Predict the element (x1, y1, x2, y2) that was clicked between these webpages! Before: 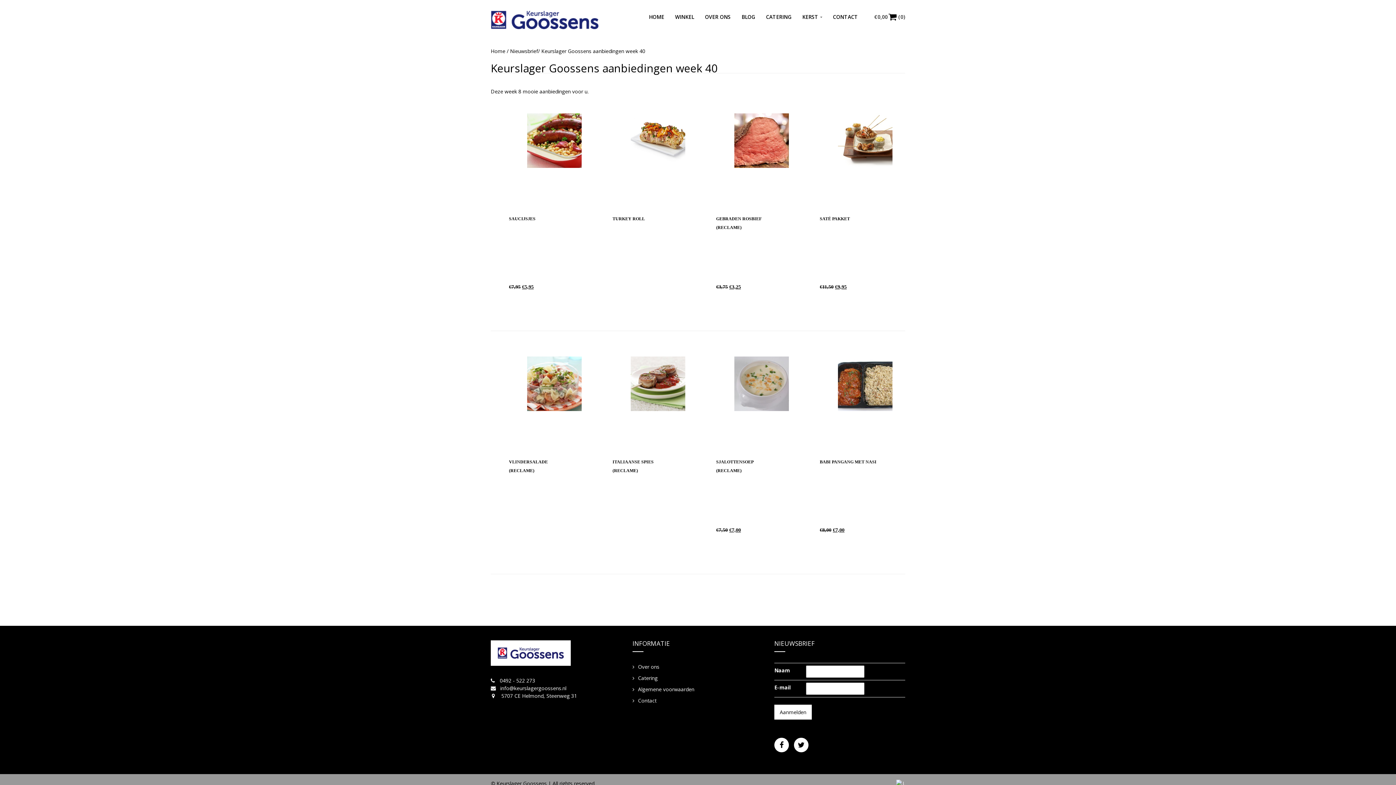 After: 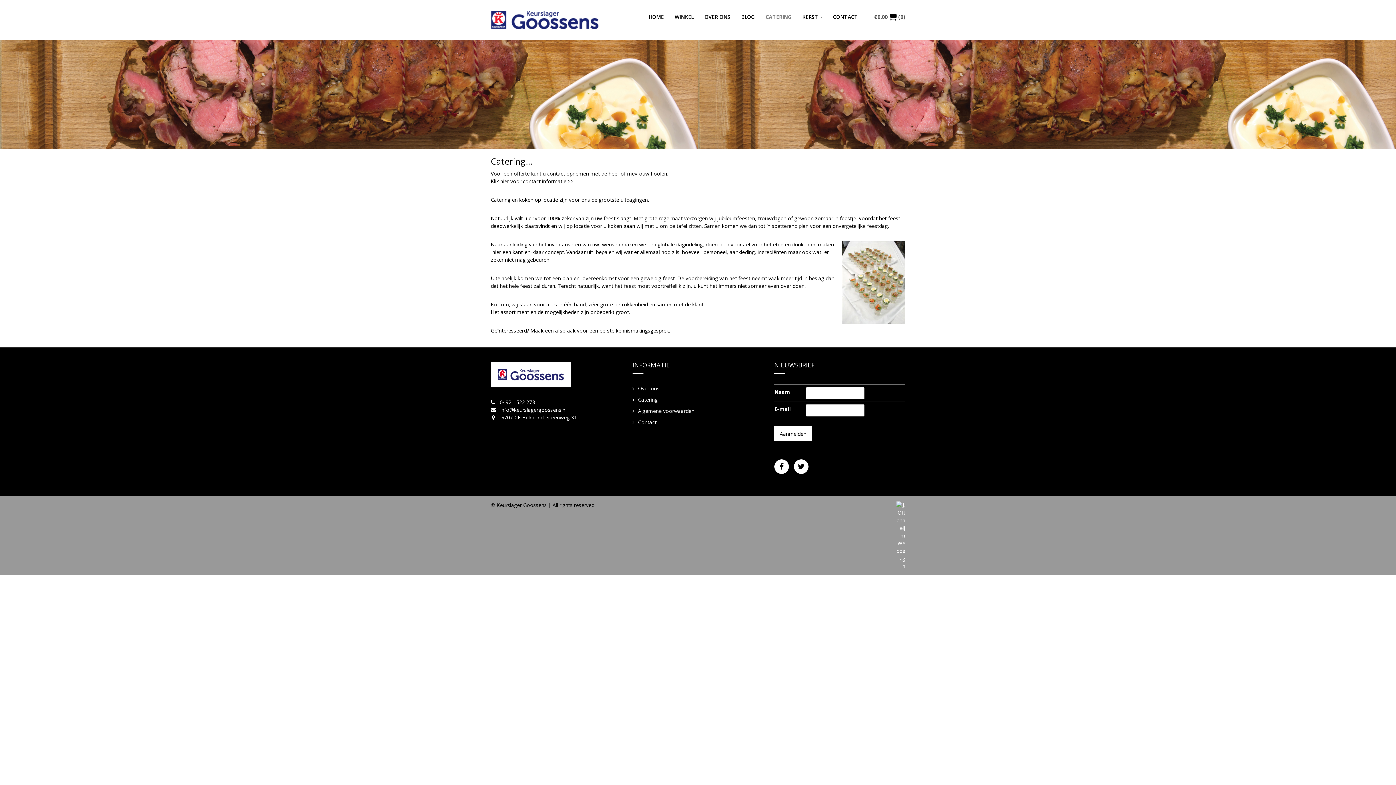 Action: bbox: (638, 674, 657, 681) label: Catering